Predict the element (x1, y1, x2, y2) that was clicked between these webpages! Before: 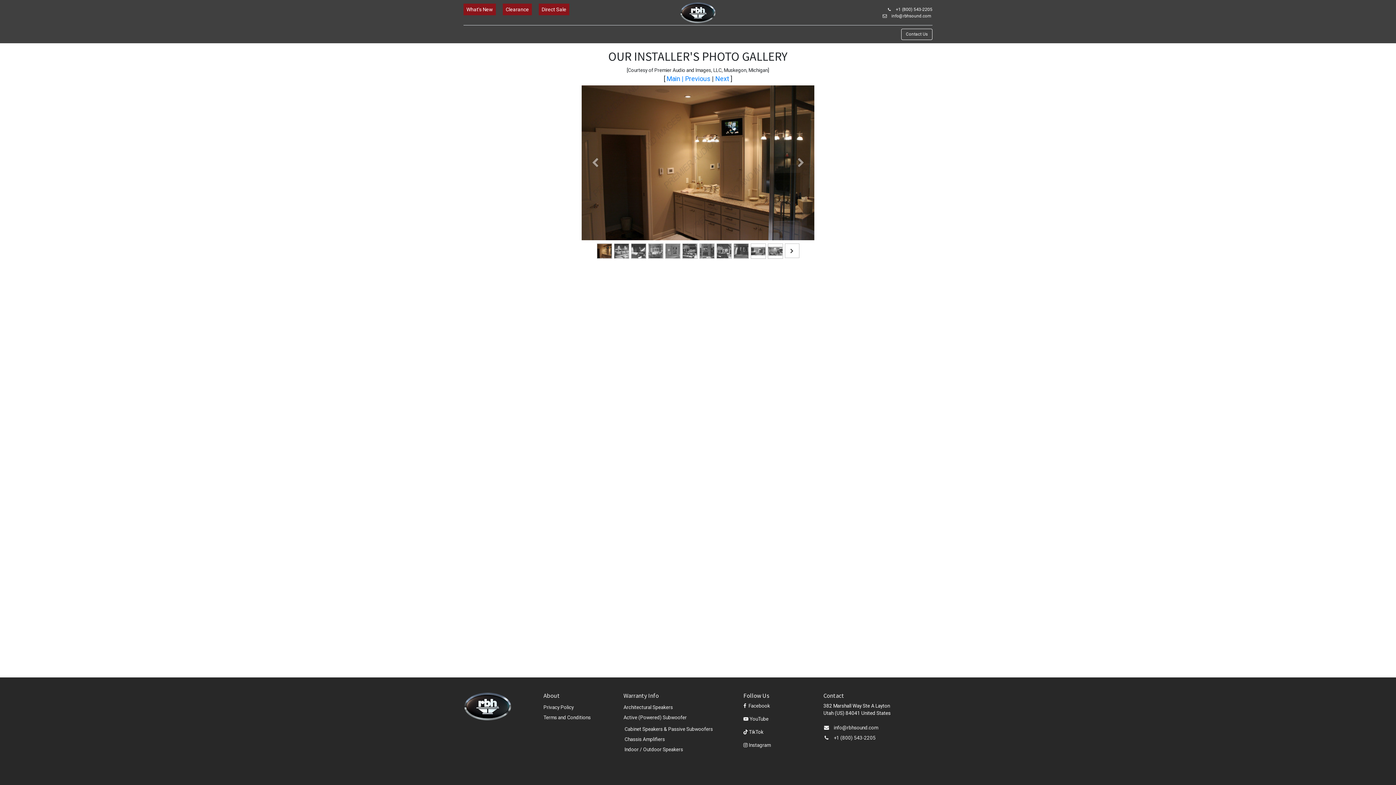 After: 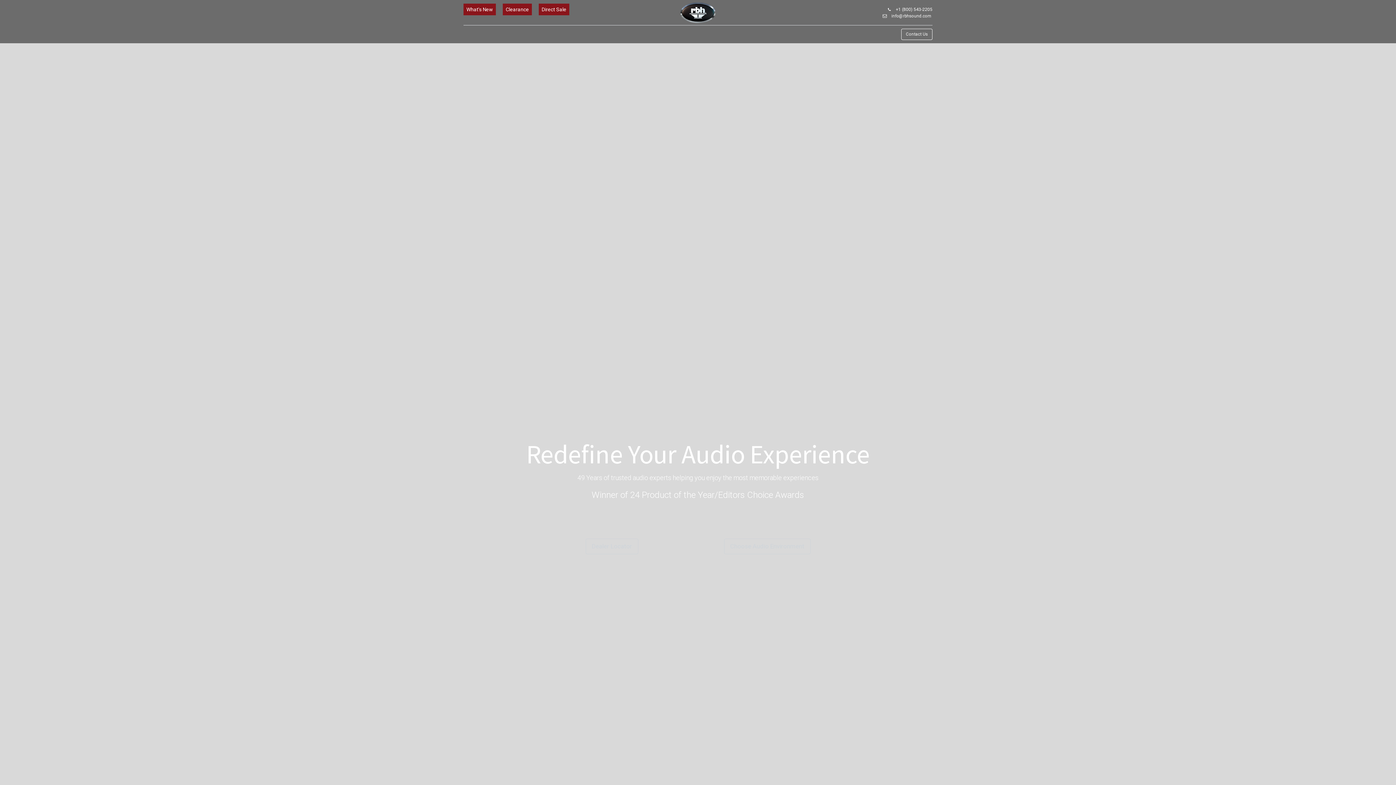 Action: bbox: (680, 1, 716, 23)